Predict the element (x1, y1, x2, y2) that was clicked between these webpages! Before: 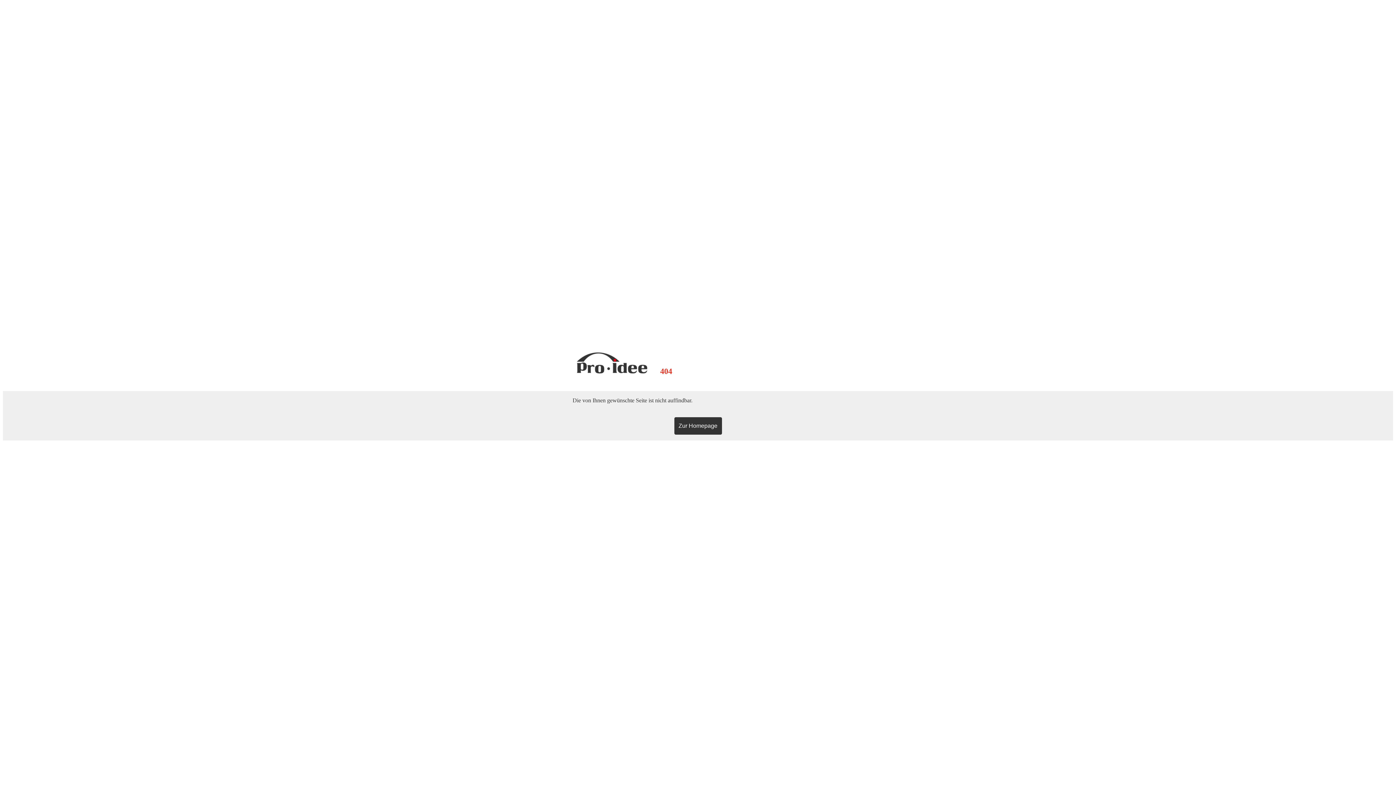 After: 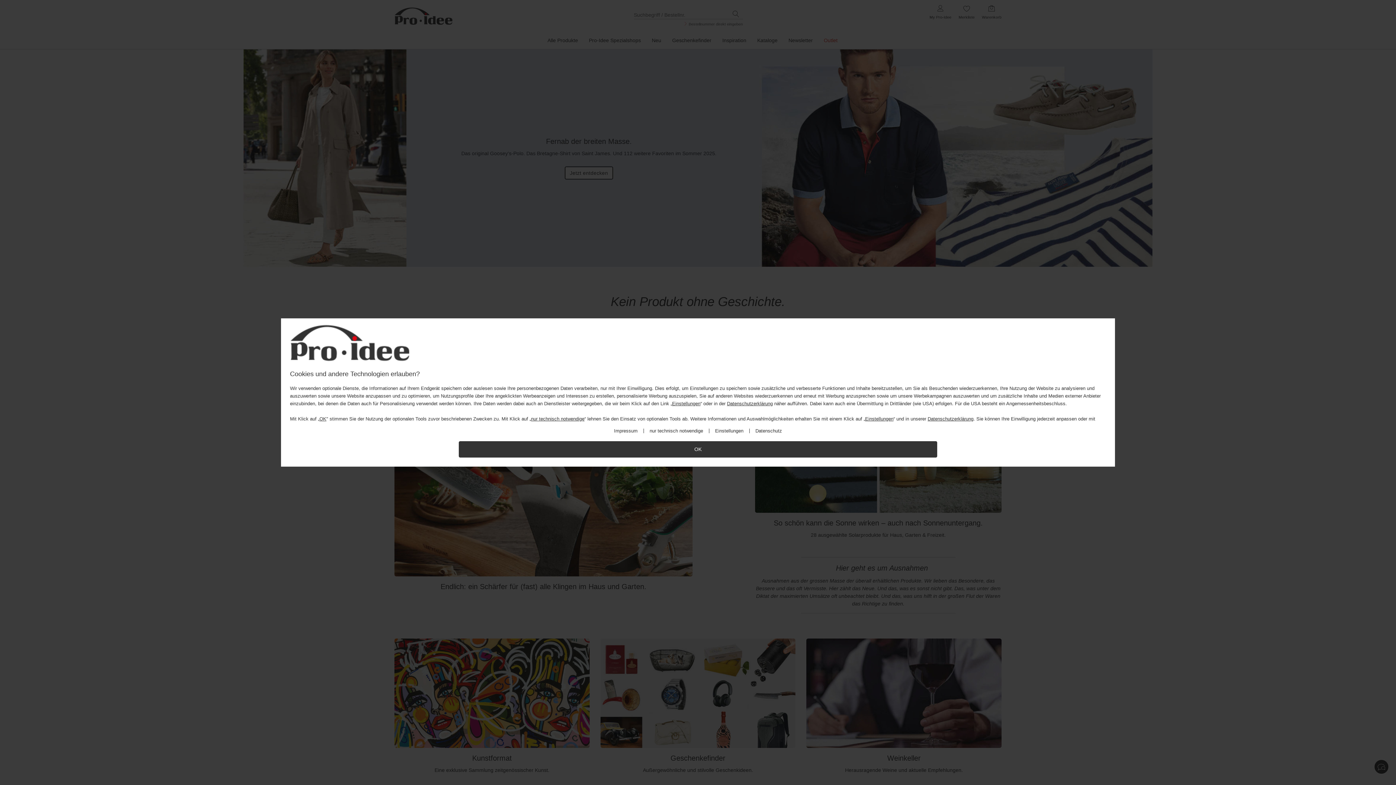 Action: bbox: (674, 417, 722, 434) label: Zur Homepage